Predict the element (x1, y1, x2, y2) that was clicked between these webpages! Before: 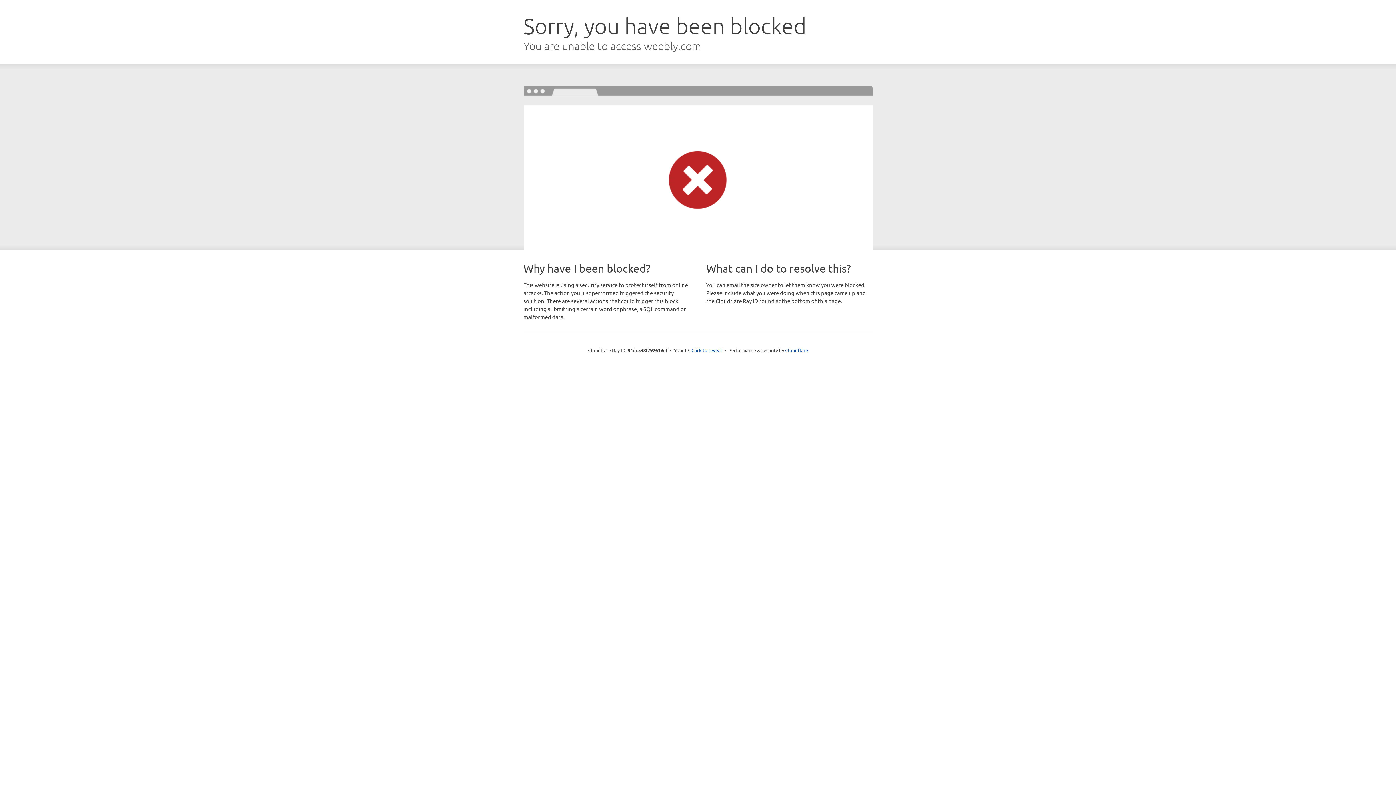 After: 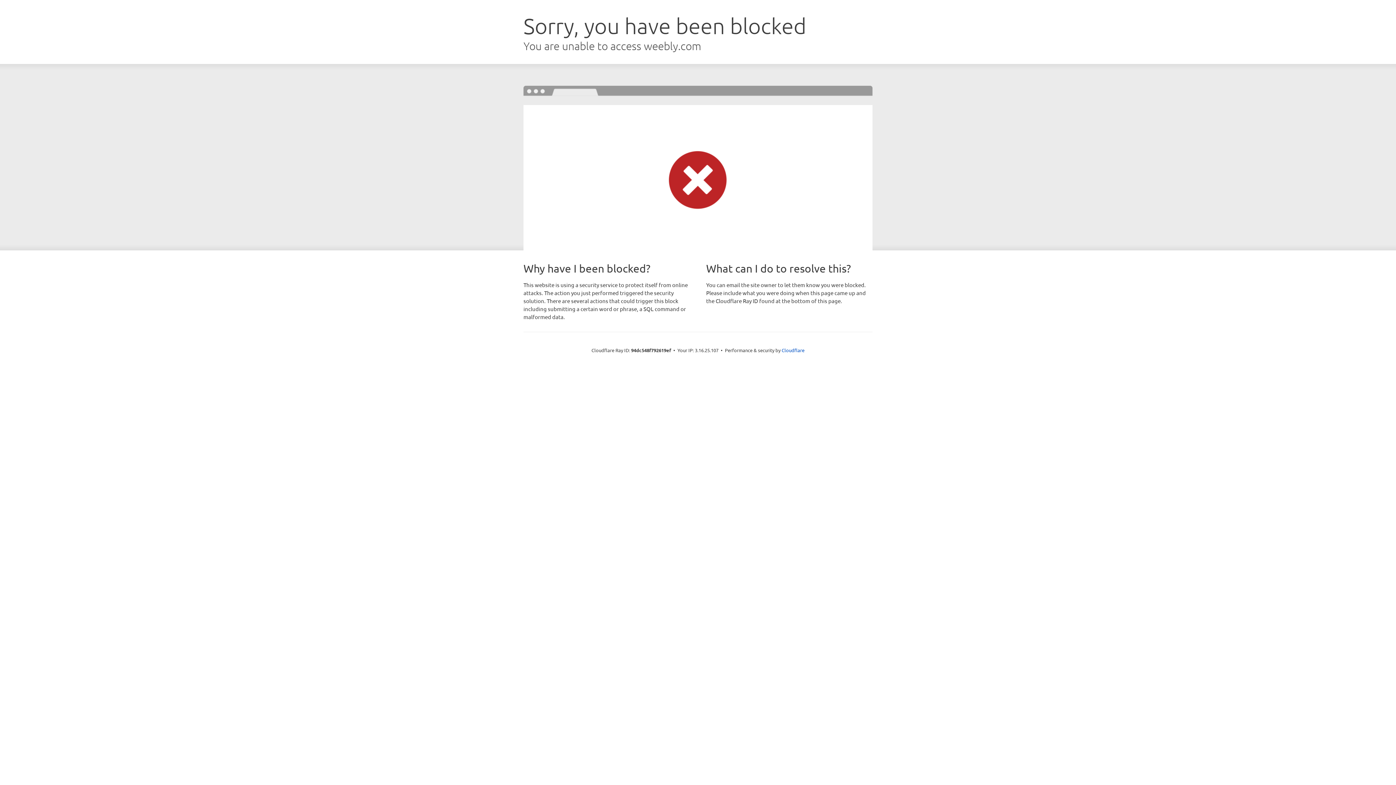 Action: label: Click to reveal bbox: (691, 346, 722, 353)